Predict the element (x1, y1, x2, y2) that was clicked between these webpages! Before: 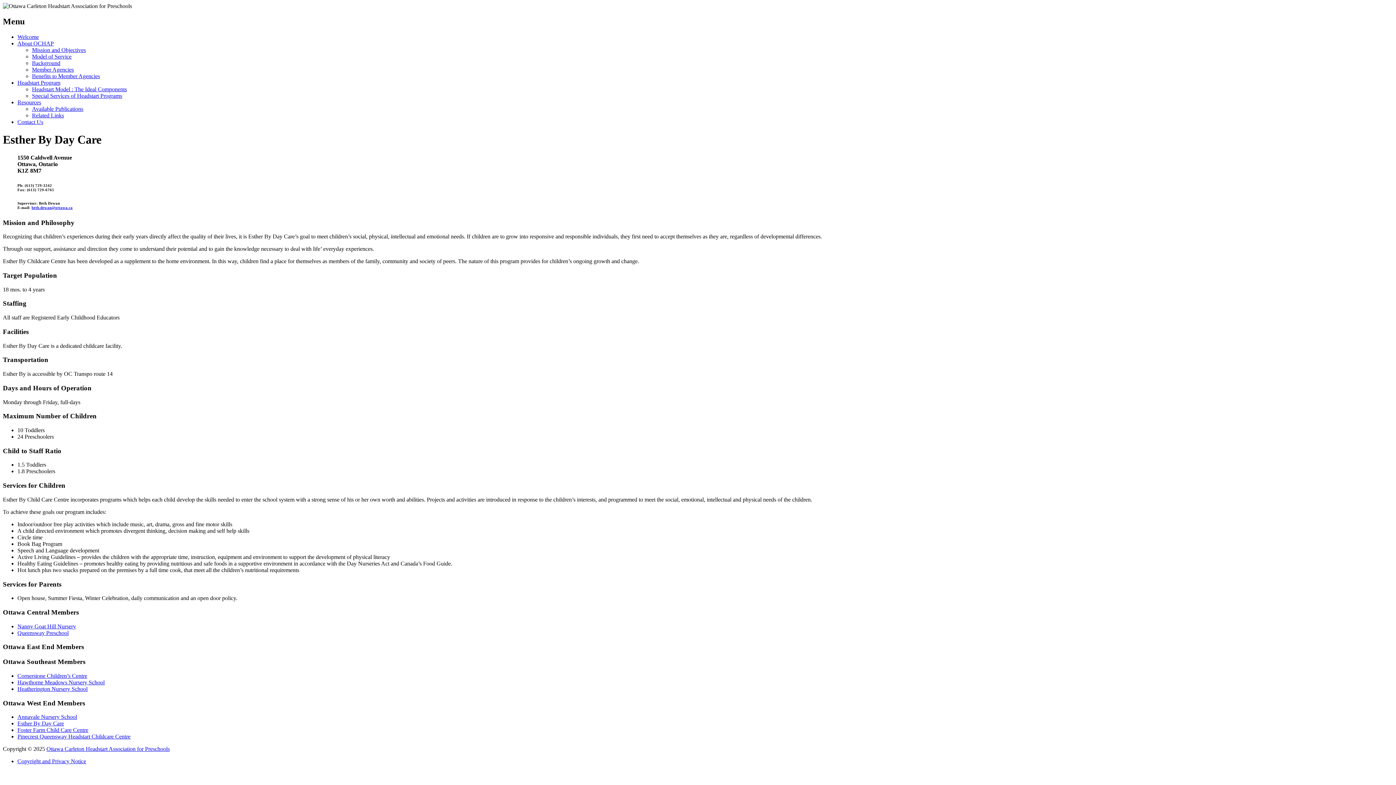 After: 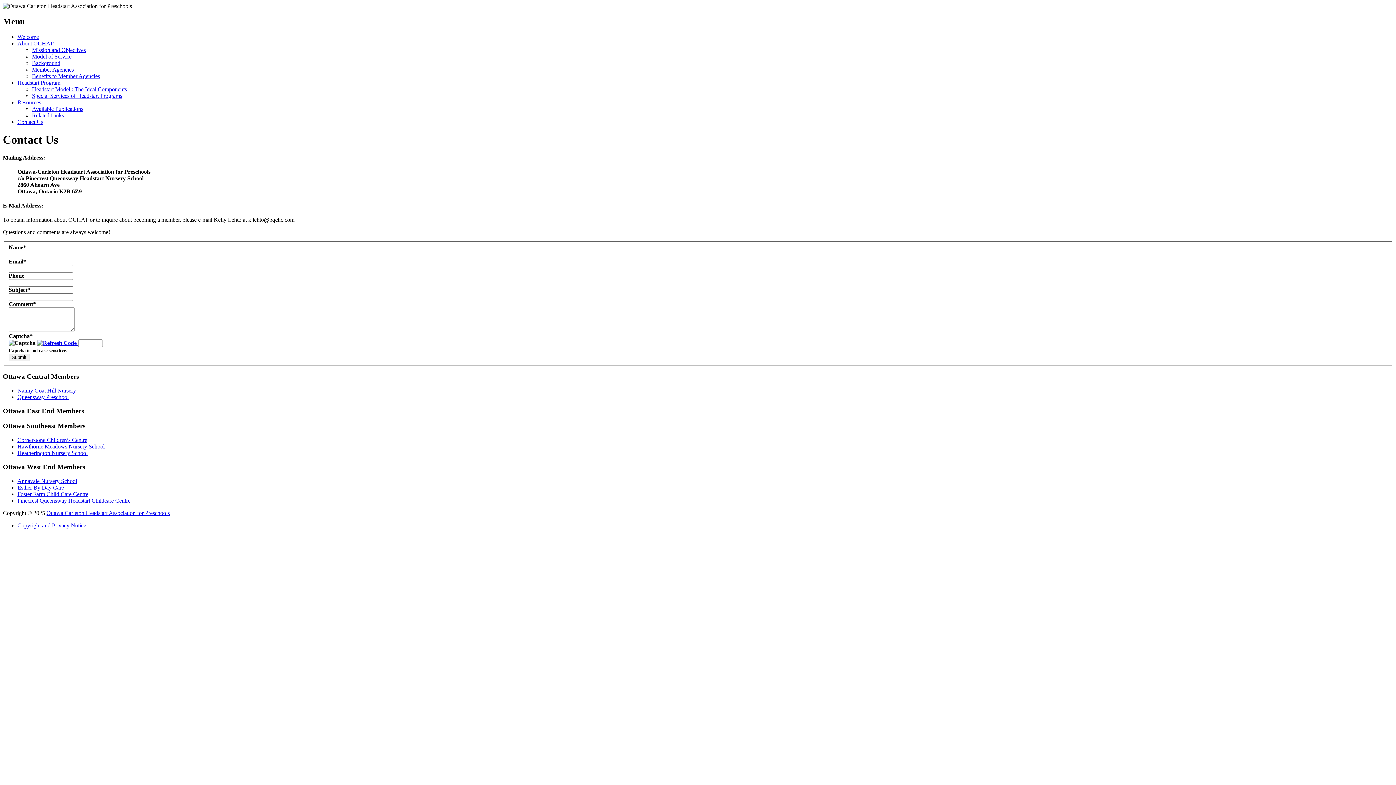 Action: label: Contact Us bbox: (17, 118, 43, 125)